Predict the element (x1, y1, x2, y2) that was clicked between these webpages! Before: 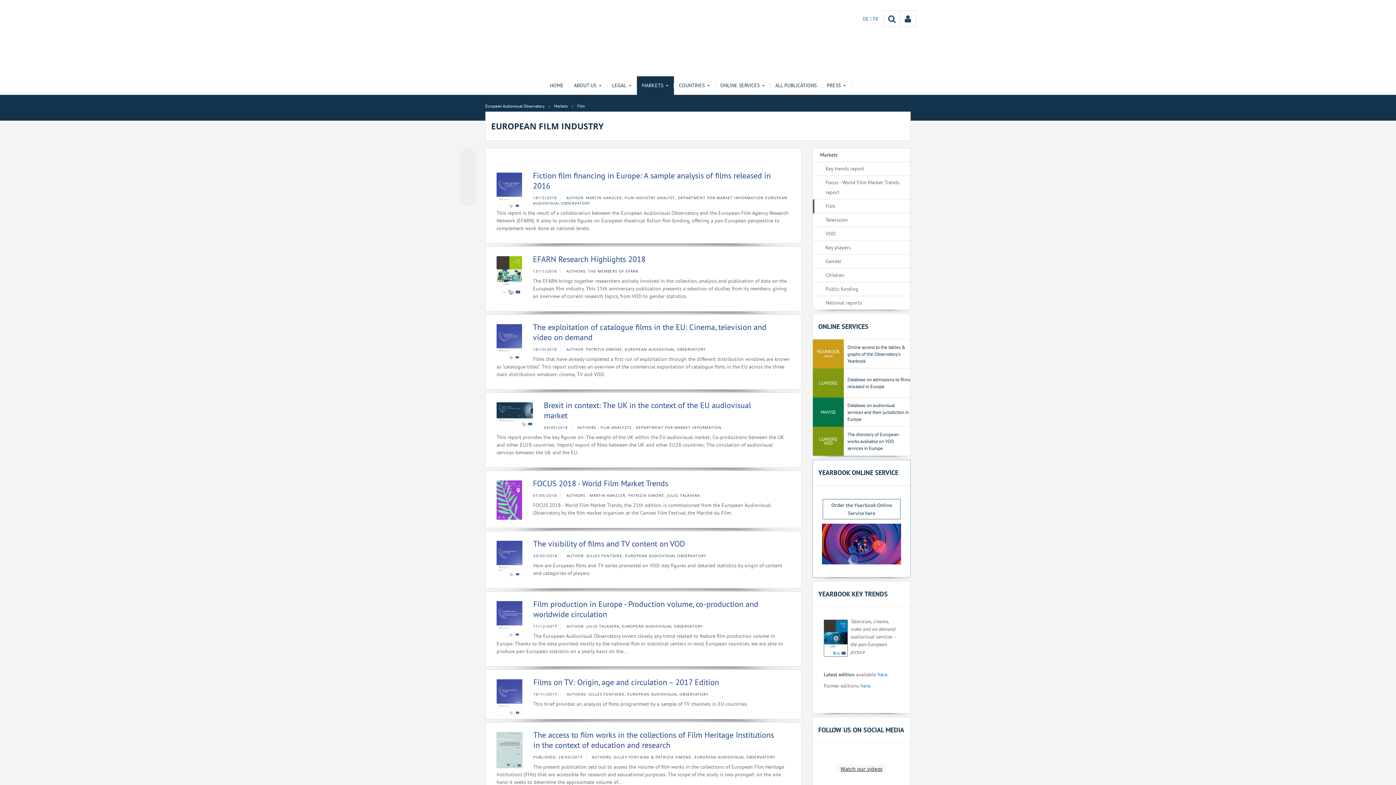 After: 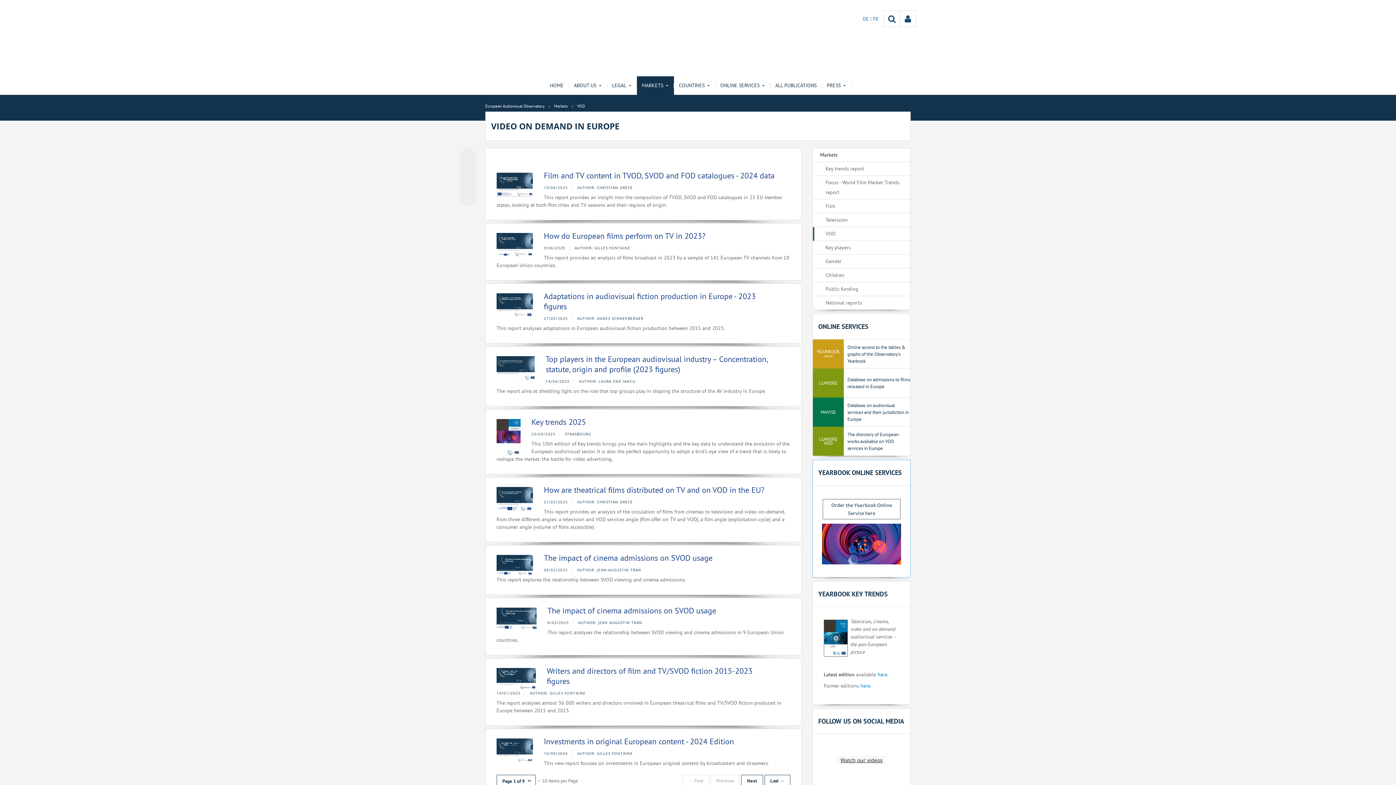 Action: label: VOD bbox: (813, 227, 910, 241)